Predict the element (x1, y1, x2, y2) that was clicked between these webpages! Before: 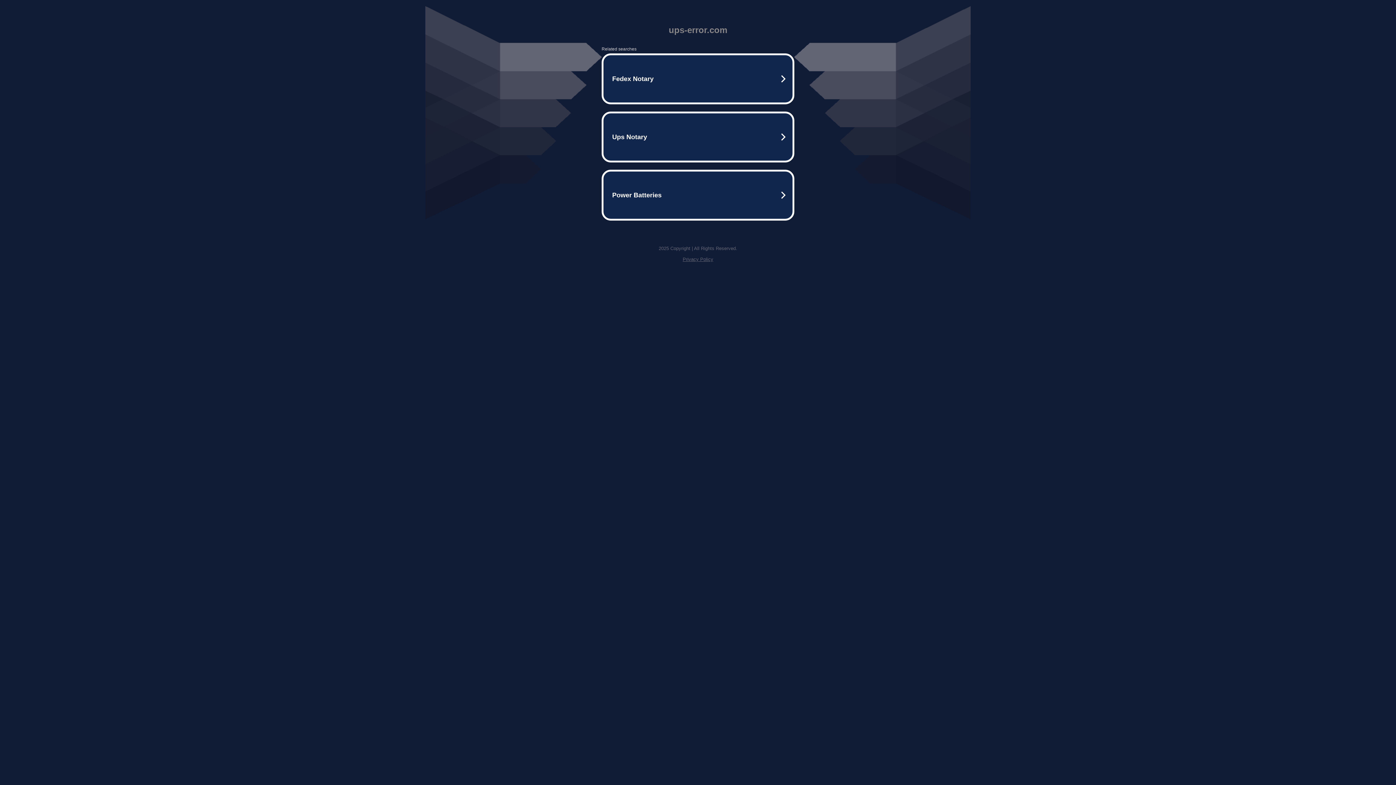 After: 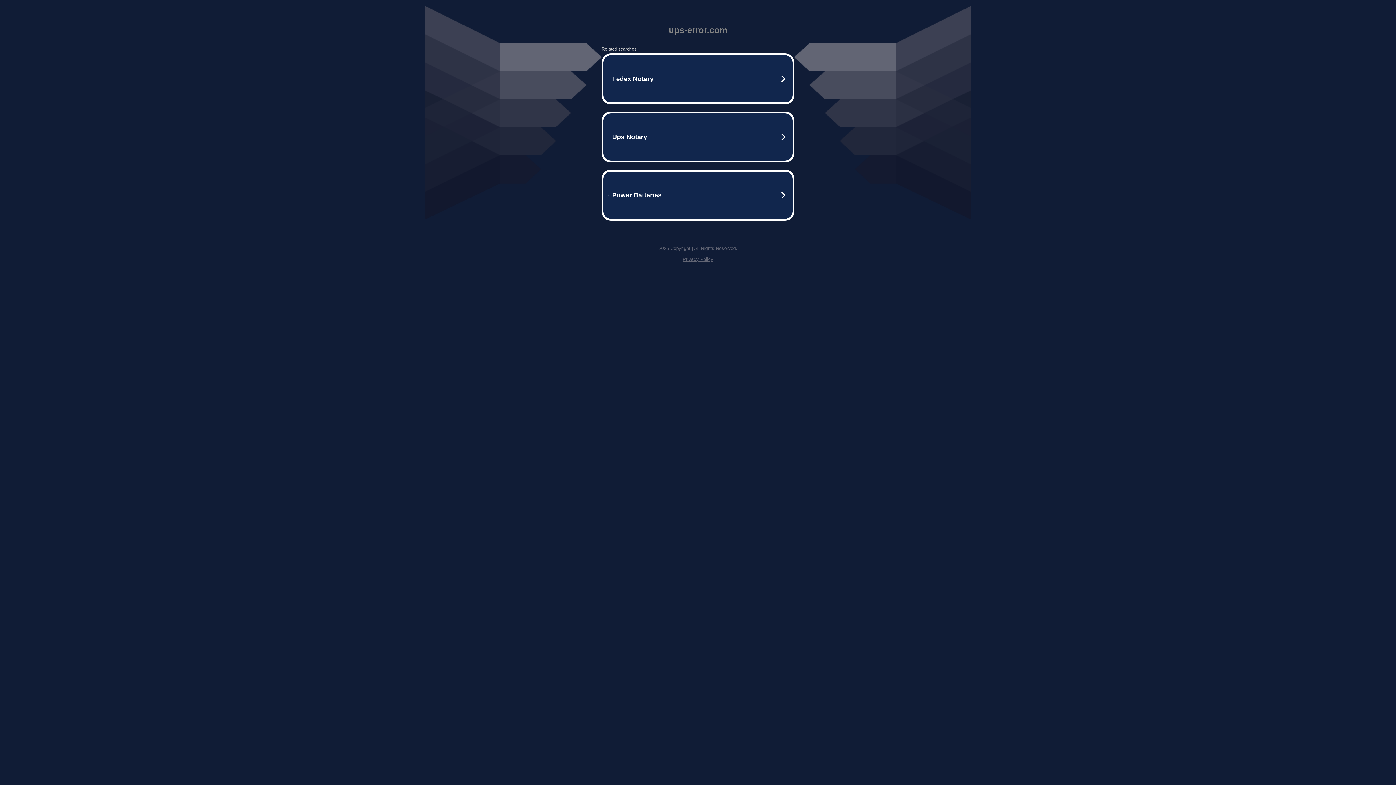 Action: bbox: (682, 256, 713, 262) label: Privacy Policy